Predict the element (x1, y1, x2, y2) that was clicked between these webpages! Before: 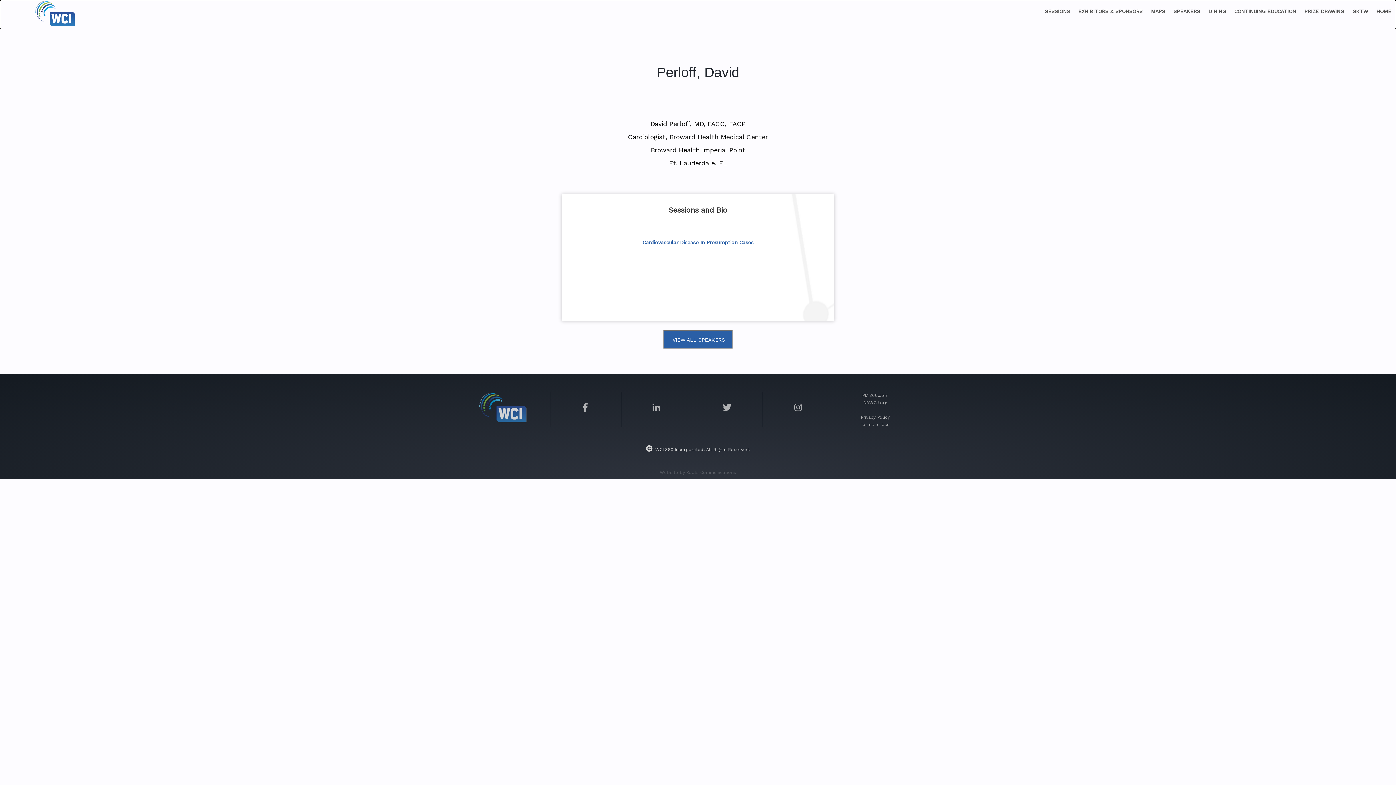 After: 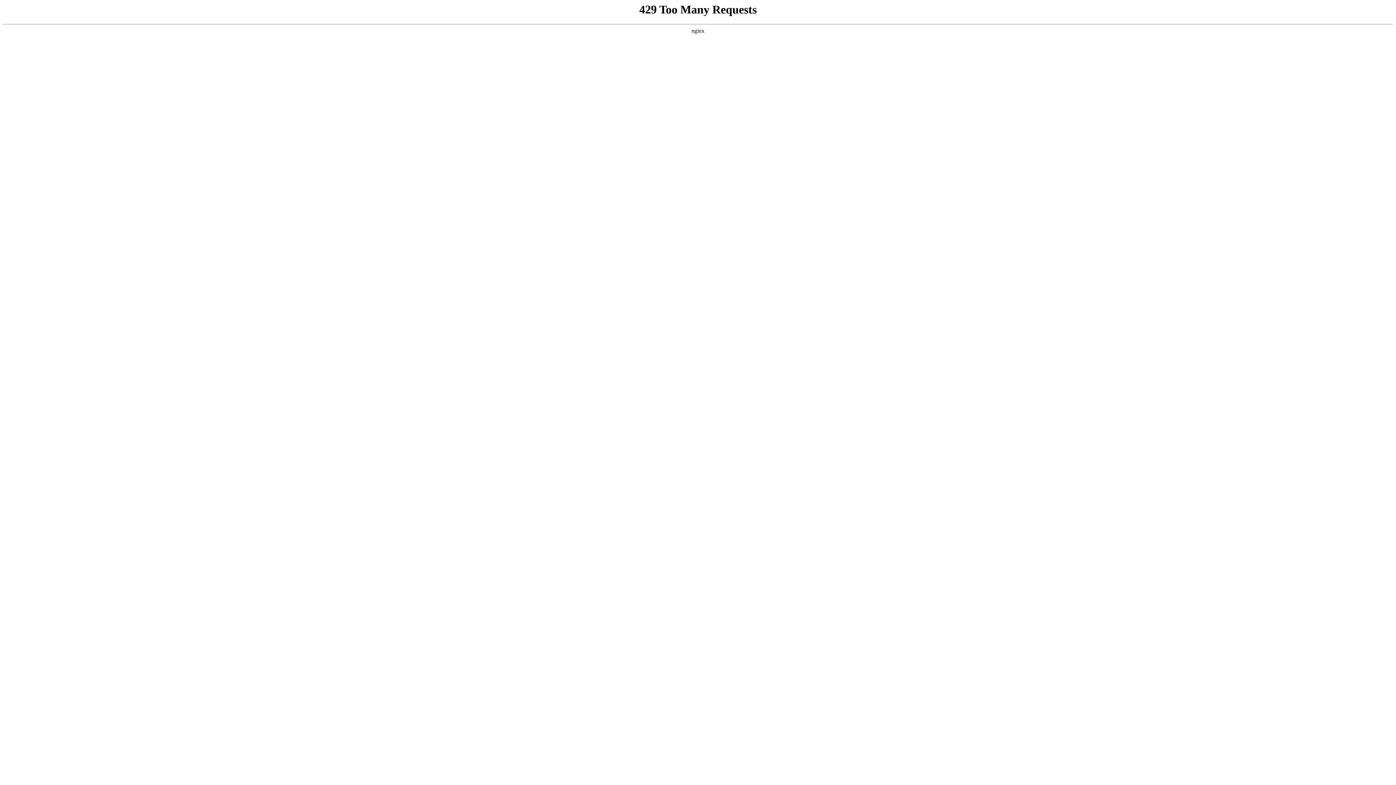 Action: bbox: (1206, 4, 1228, 18) label: DINING